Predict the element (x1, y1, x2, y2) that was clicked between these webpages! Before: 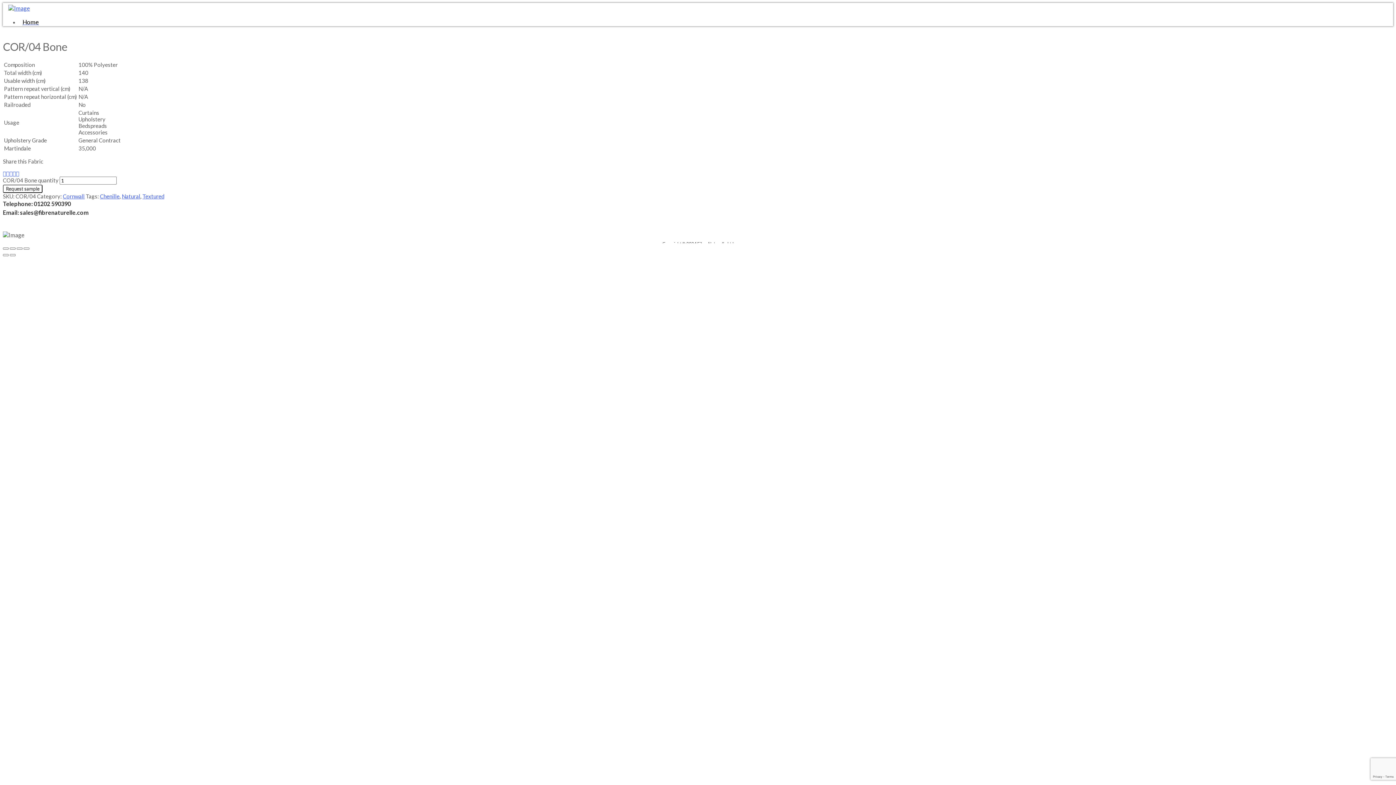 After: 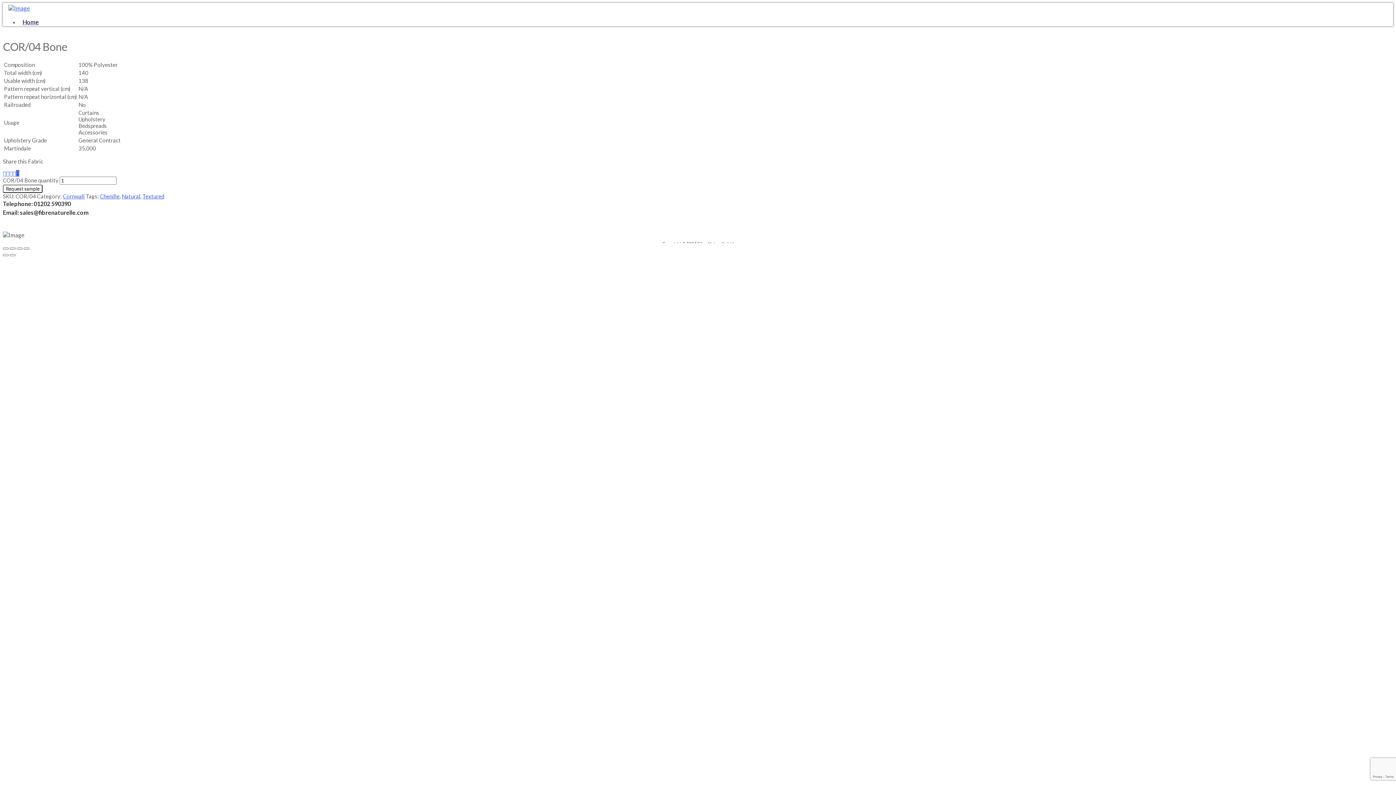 Action: bbox: (16, 170, 19, 176)